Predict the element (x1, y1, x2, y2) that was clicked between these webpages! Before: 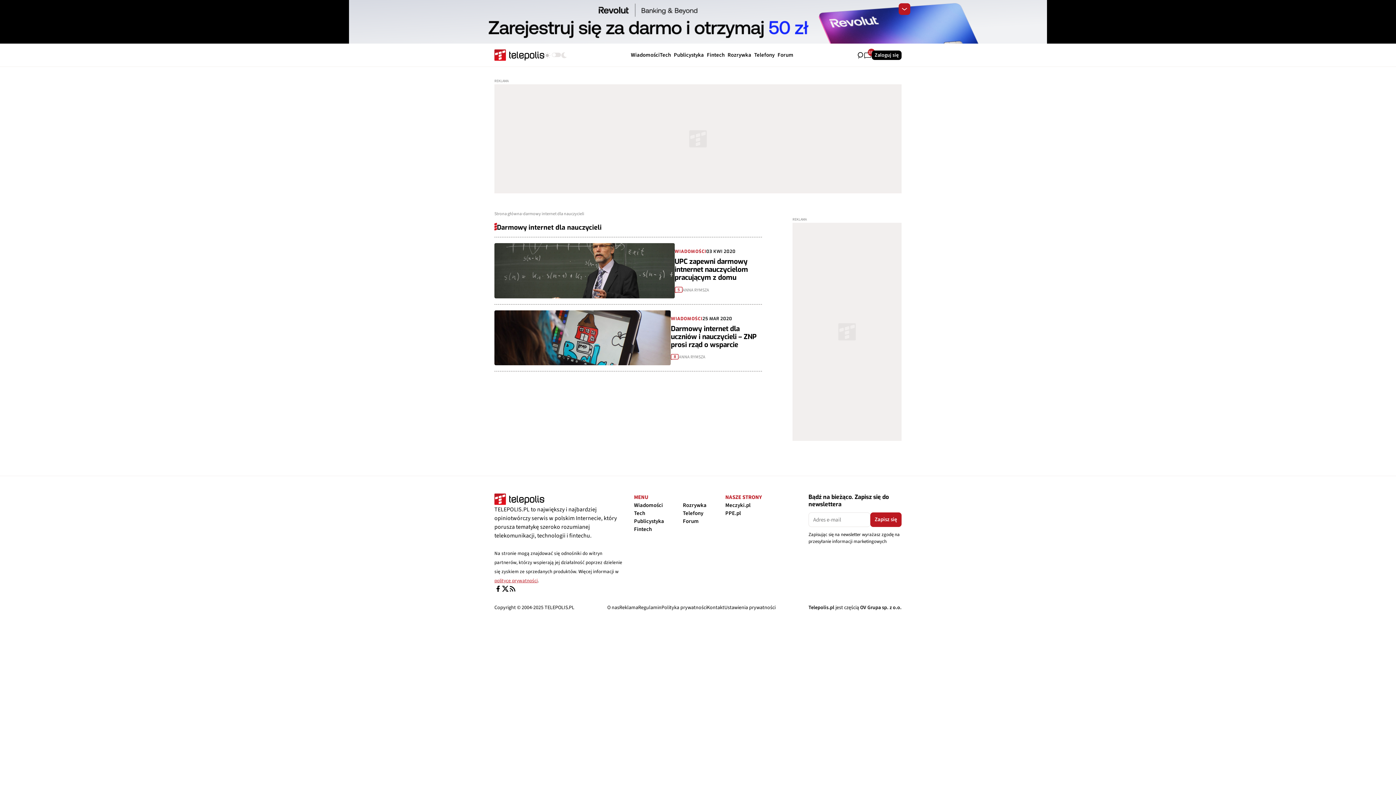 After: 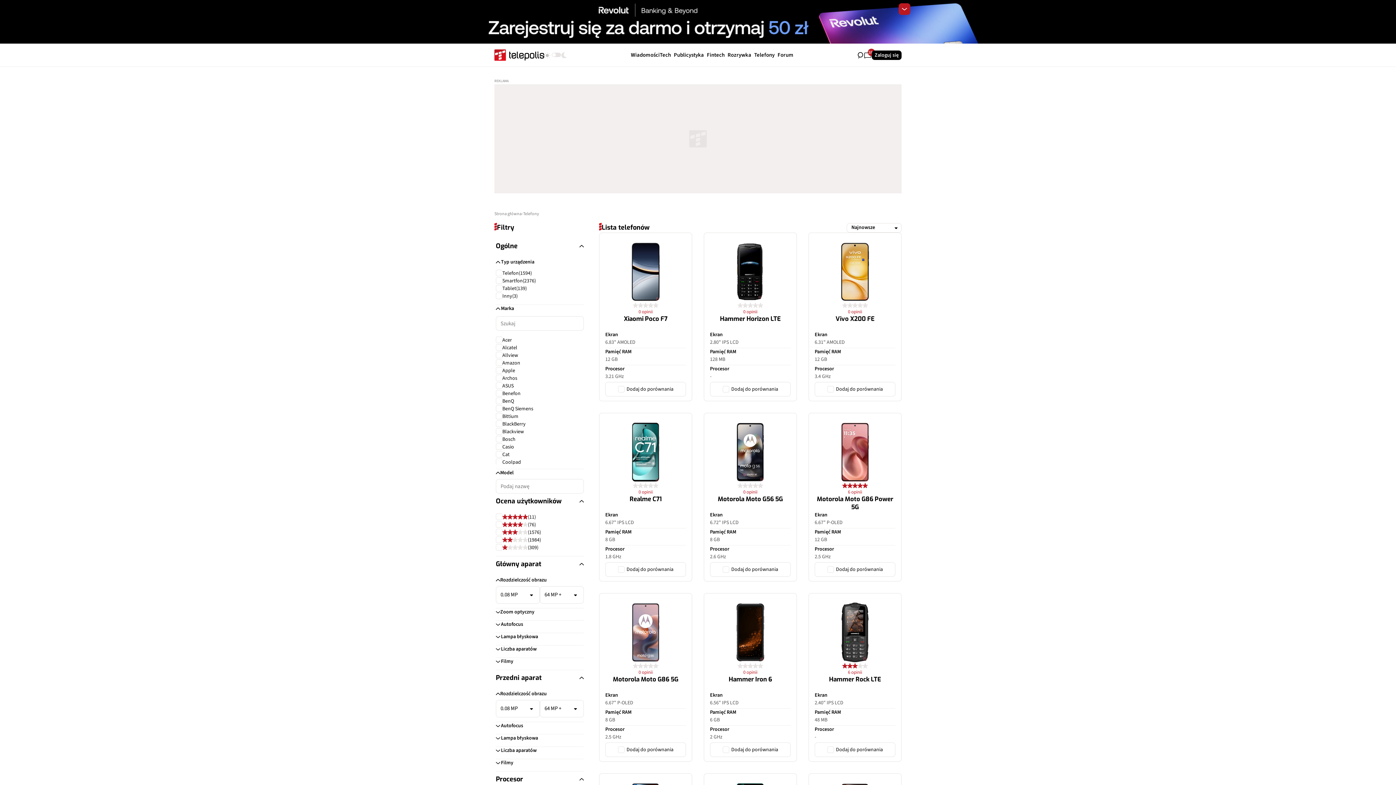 Action: label: Telefony bbox: (683, 509, 703, 517)